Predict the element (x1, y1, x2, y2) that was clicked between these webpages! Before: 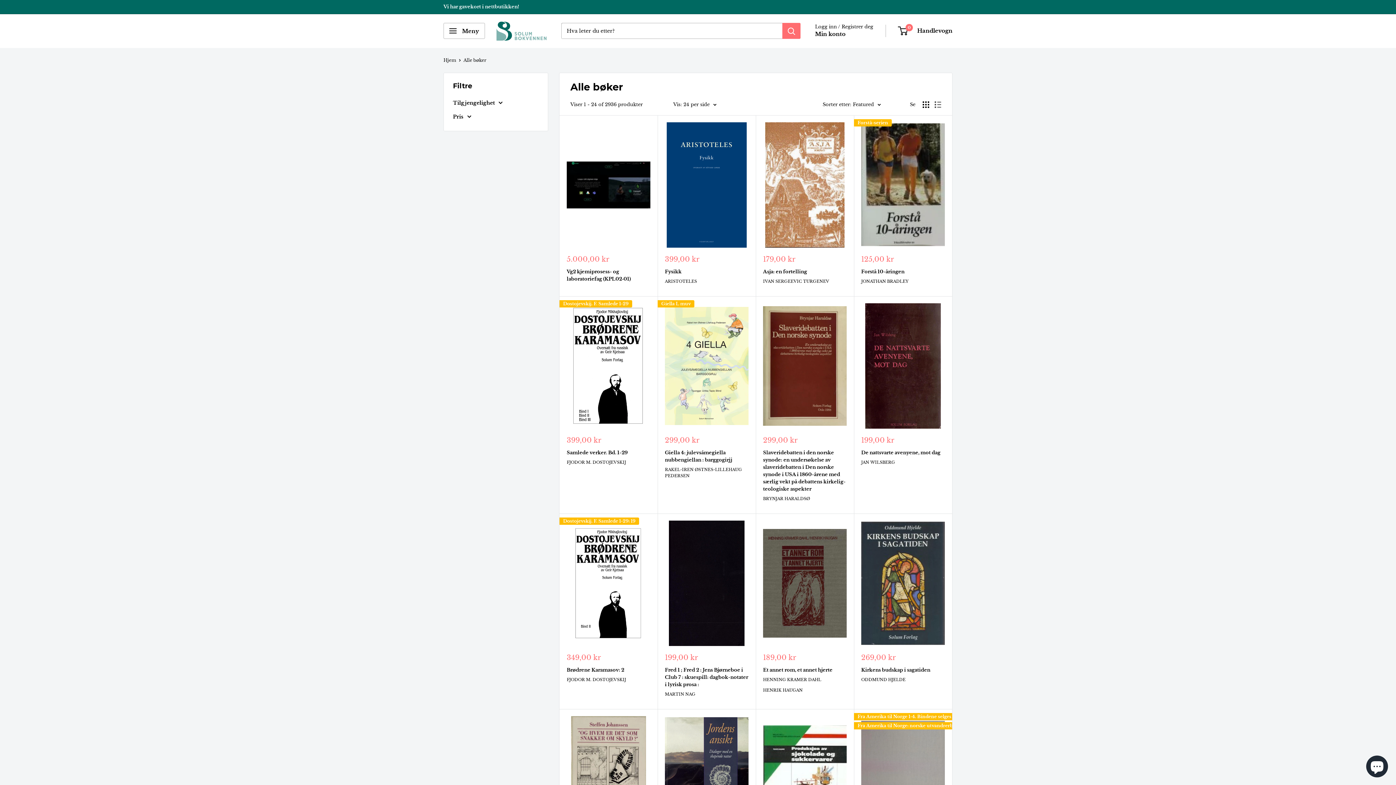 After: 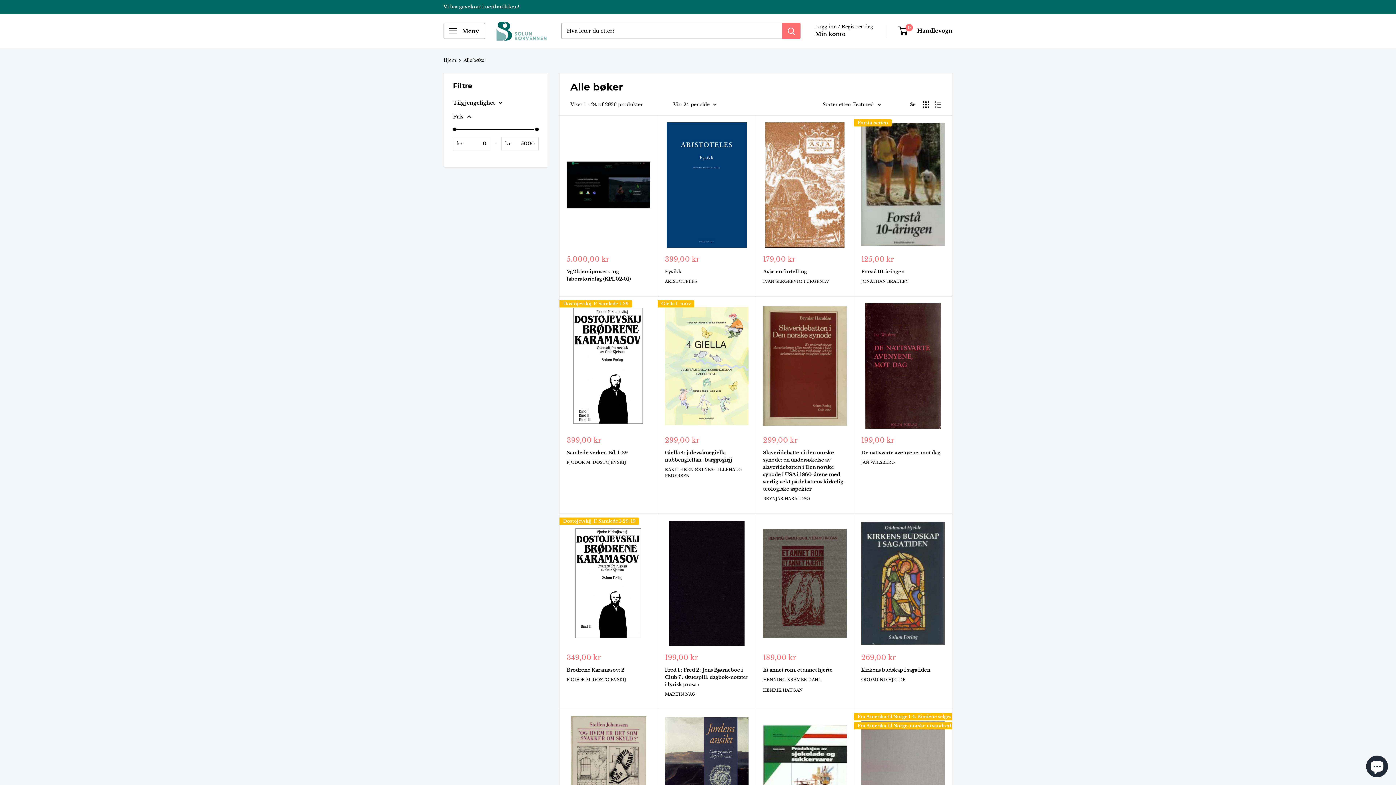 Action: label: Pris bbox: (453, 111, 538, 121)